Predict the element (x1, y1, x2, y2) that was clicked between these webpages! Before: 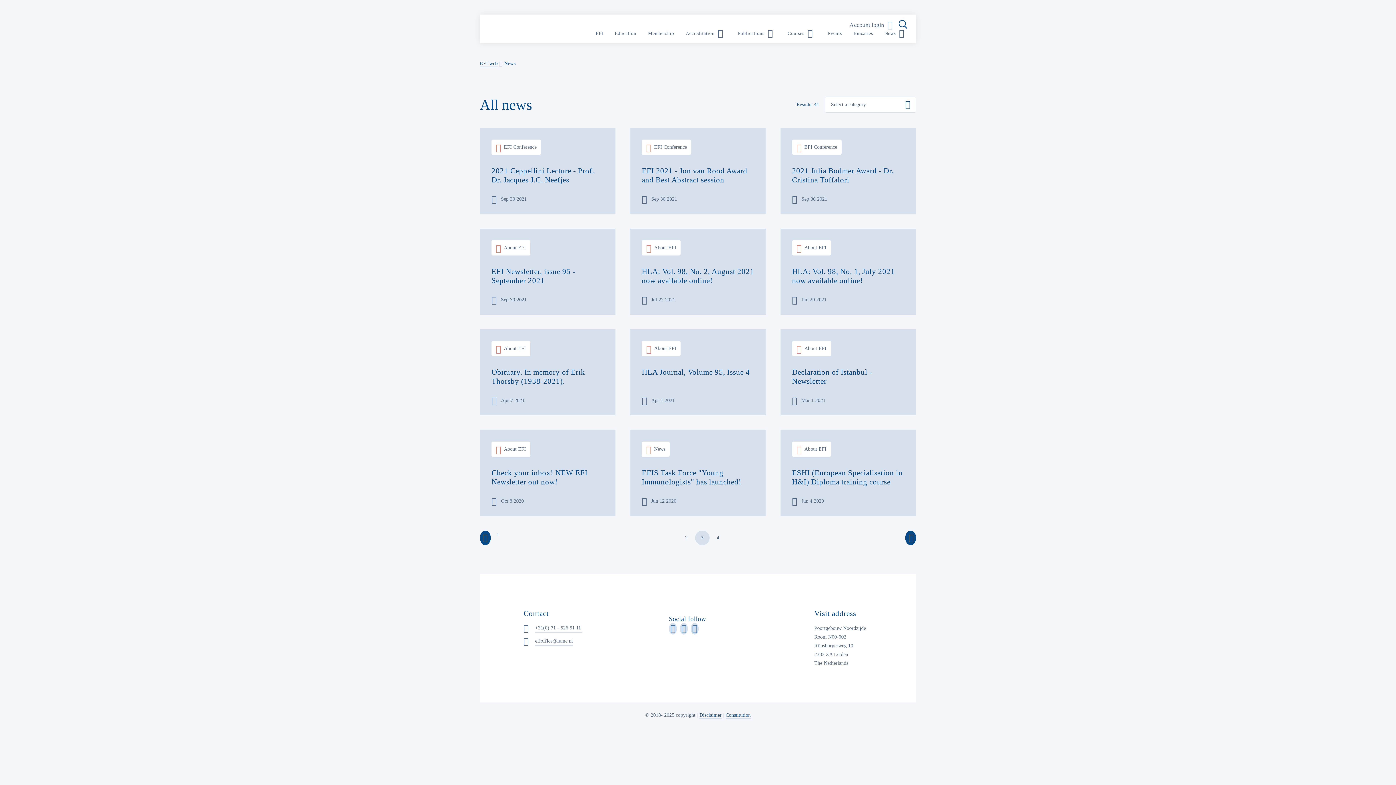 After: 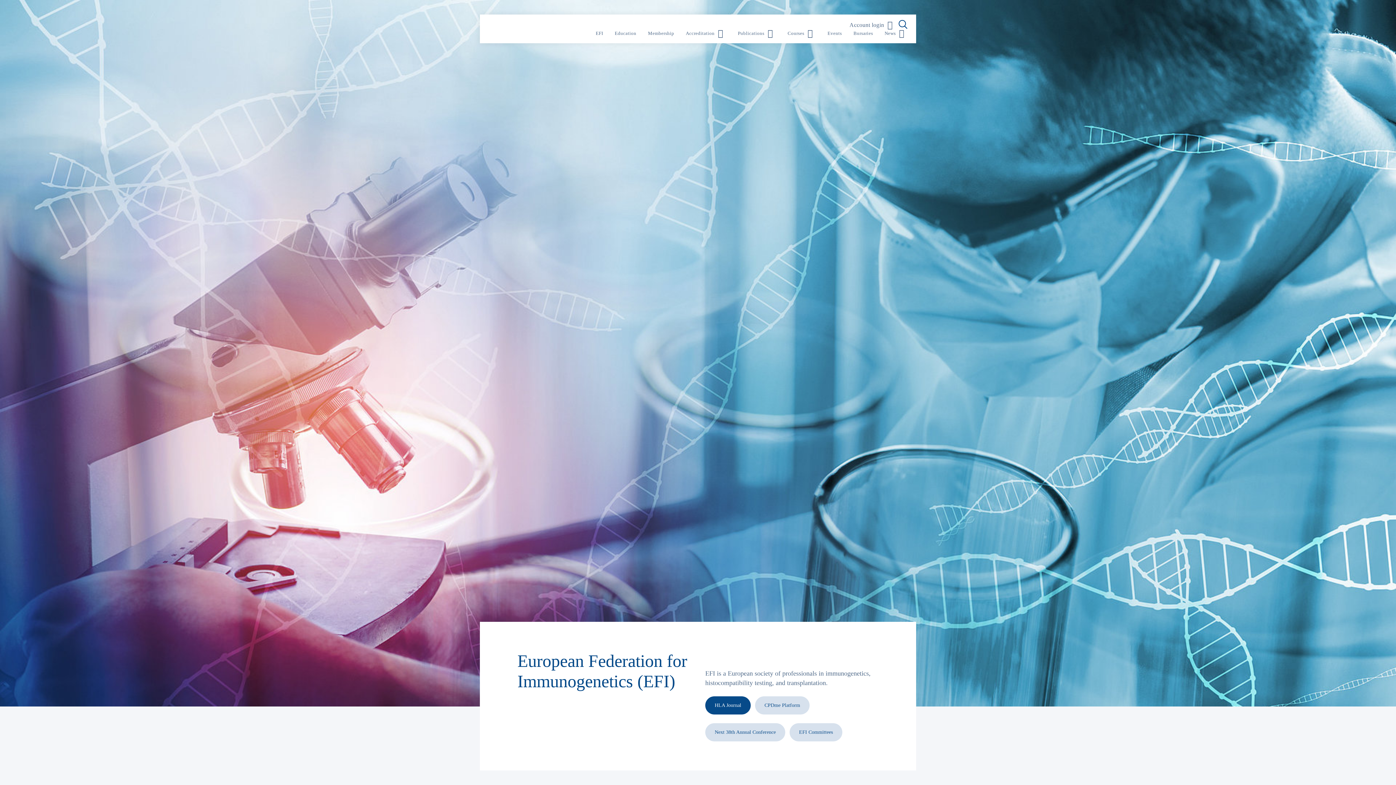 Action: bbox: (480, 61, 497, 67) label: EFI web